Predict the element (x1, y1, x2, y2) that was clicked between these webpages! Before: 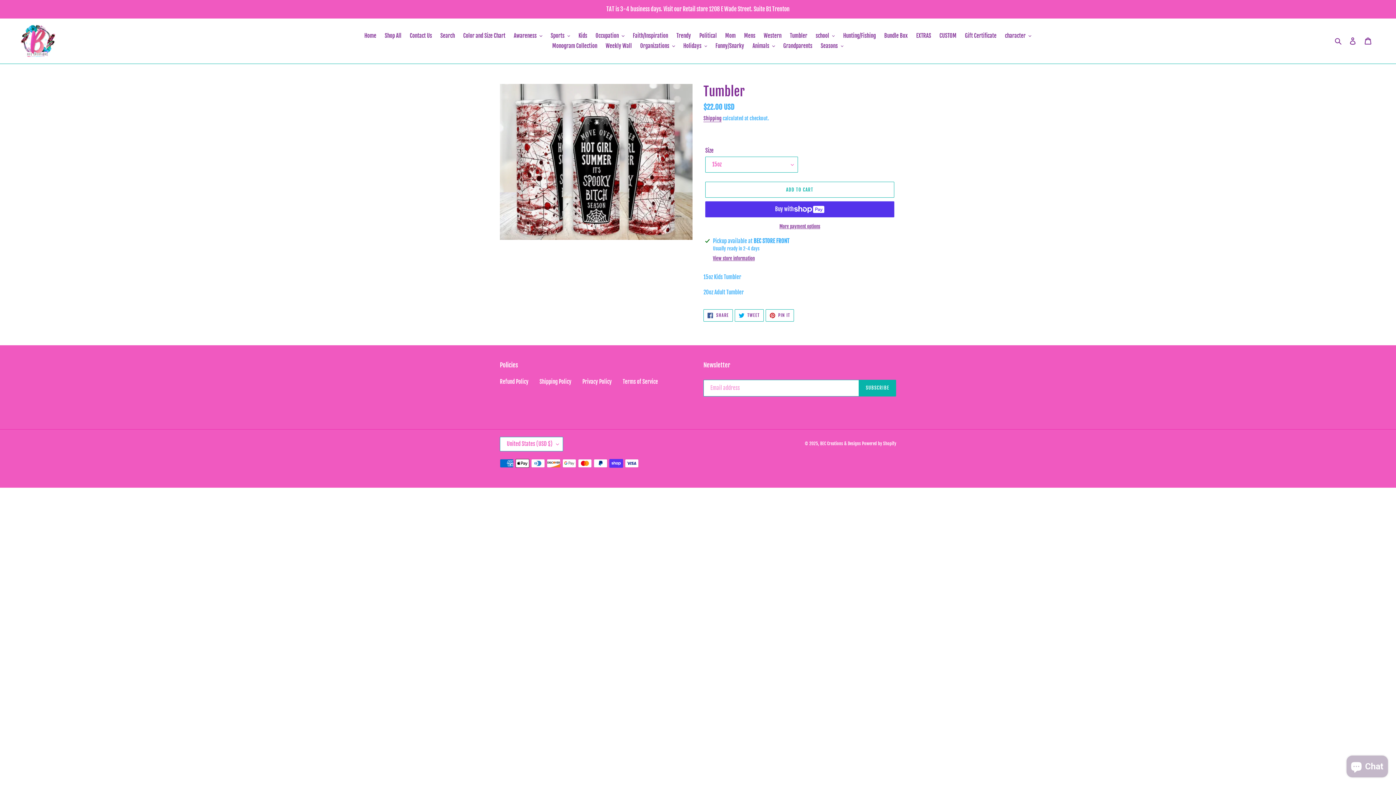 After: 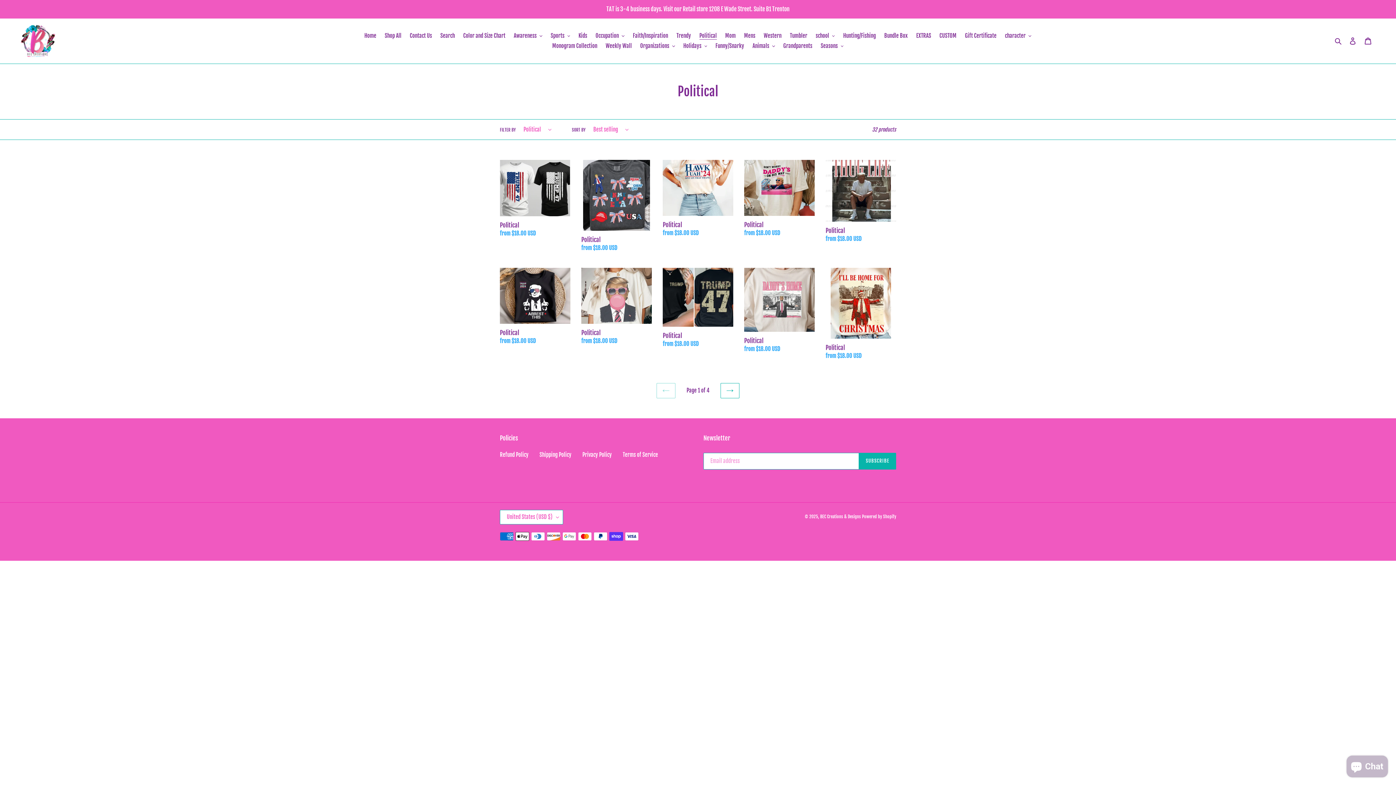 Action: bbox: (695, 30, 720, 41) label: Political